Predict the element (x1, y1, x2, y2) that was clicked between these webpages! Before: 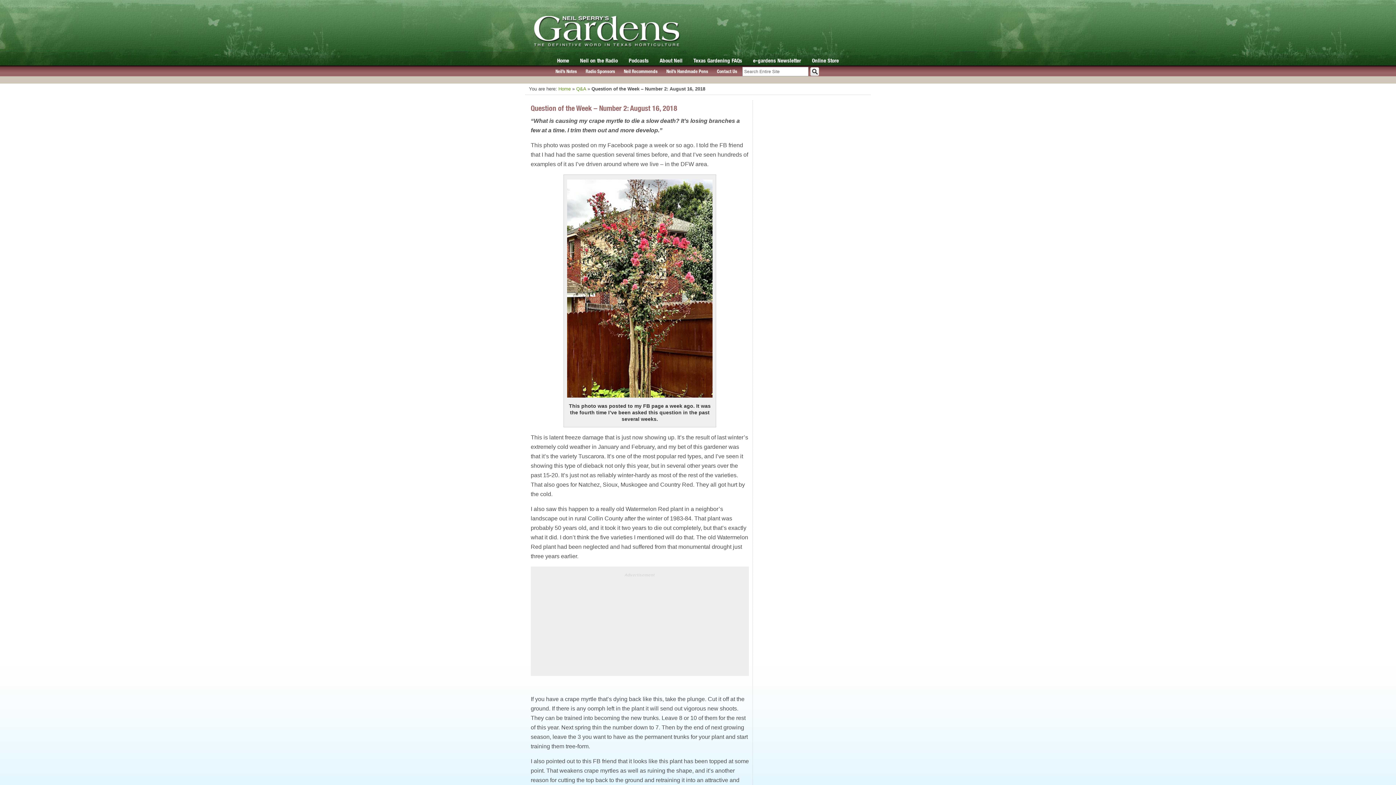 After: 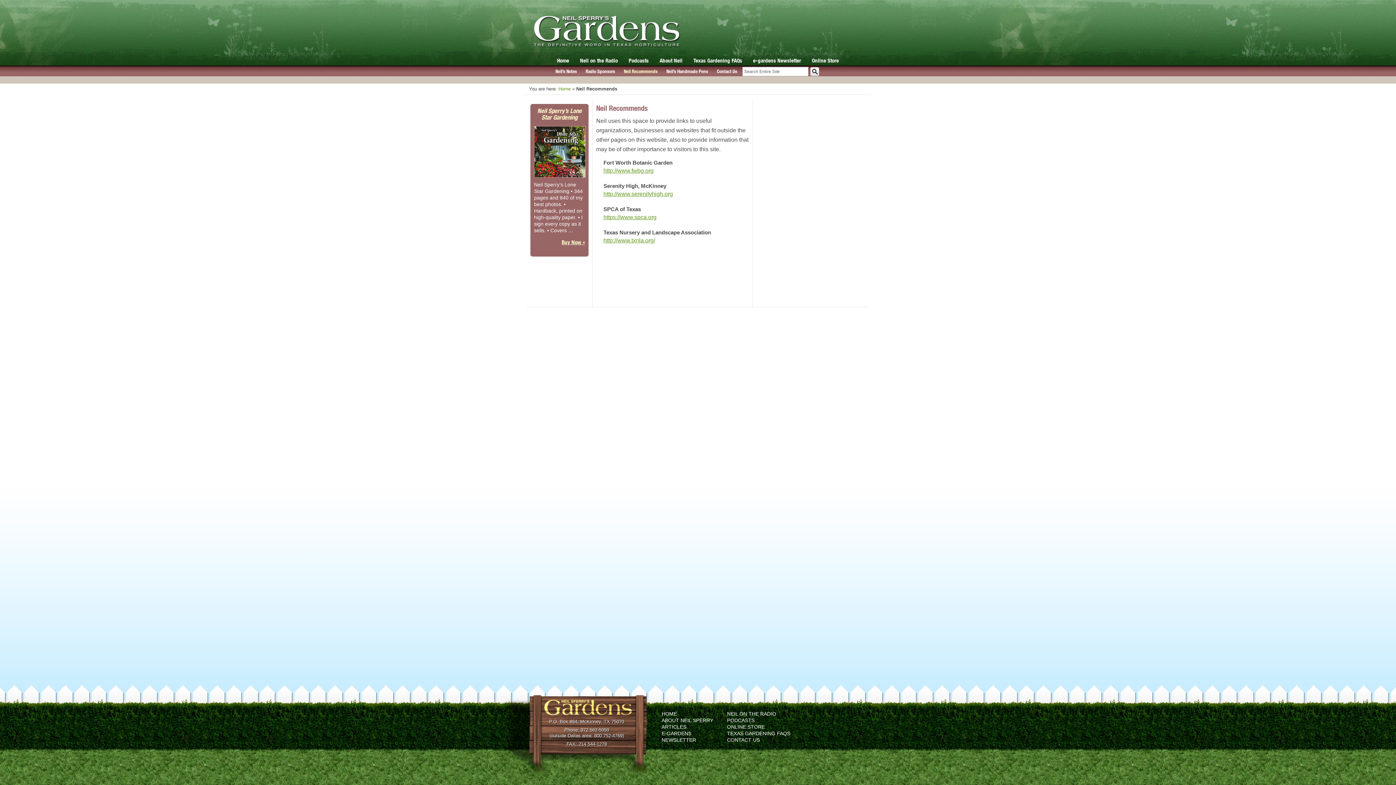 Action: label: Neil Recommends bbox: (624, 68, 657, 74)